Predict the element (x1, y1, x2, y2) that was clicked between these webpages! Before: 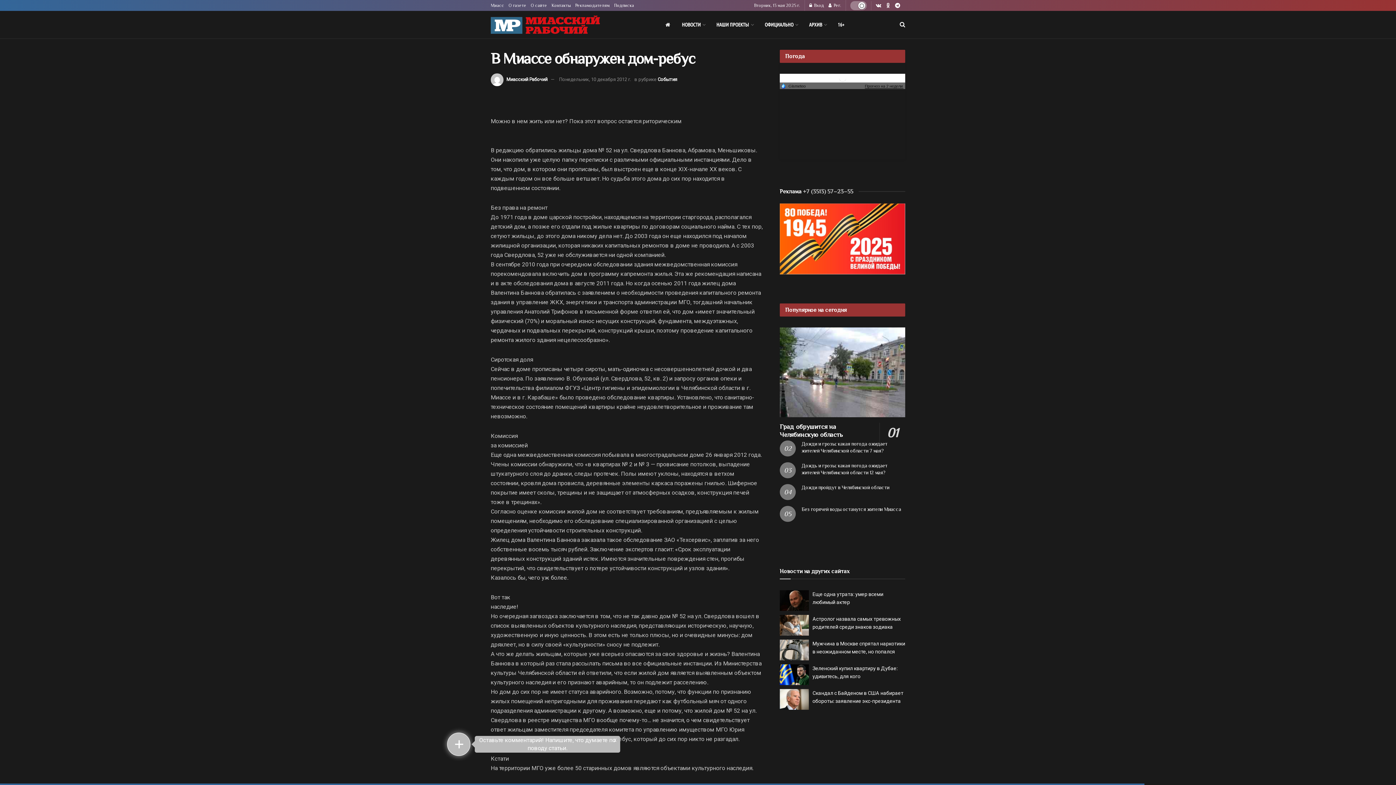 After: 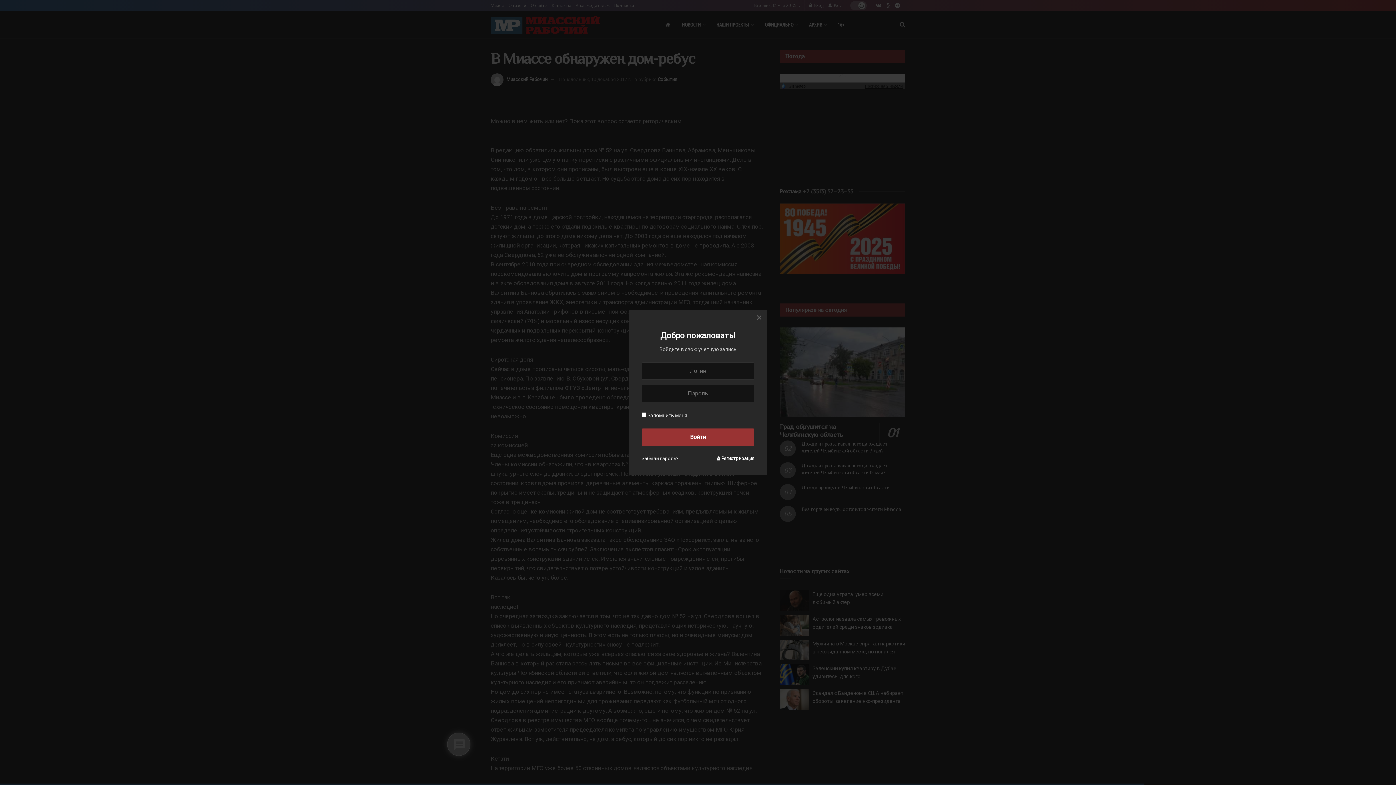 Action: bbox: (809, 0, 824, 10) label: Login popup button